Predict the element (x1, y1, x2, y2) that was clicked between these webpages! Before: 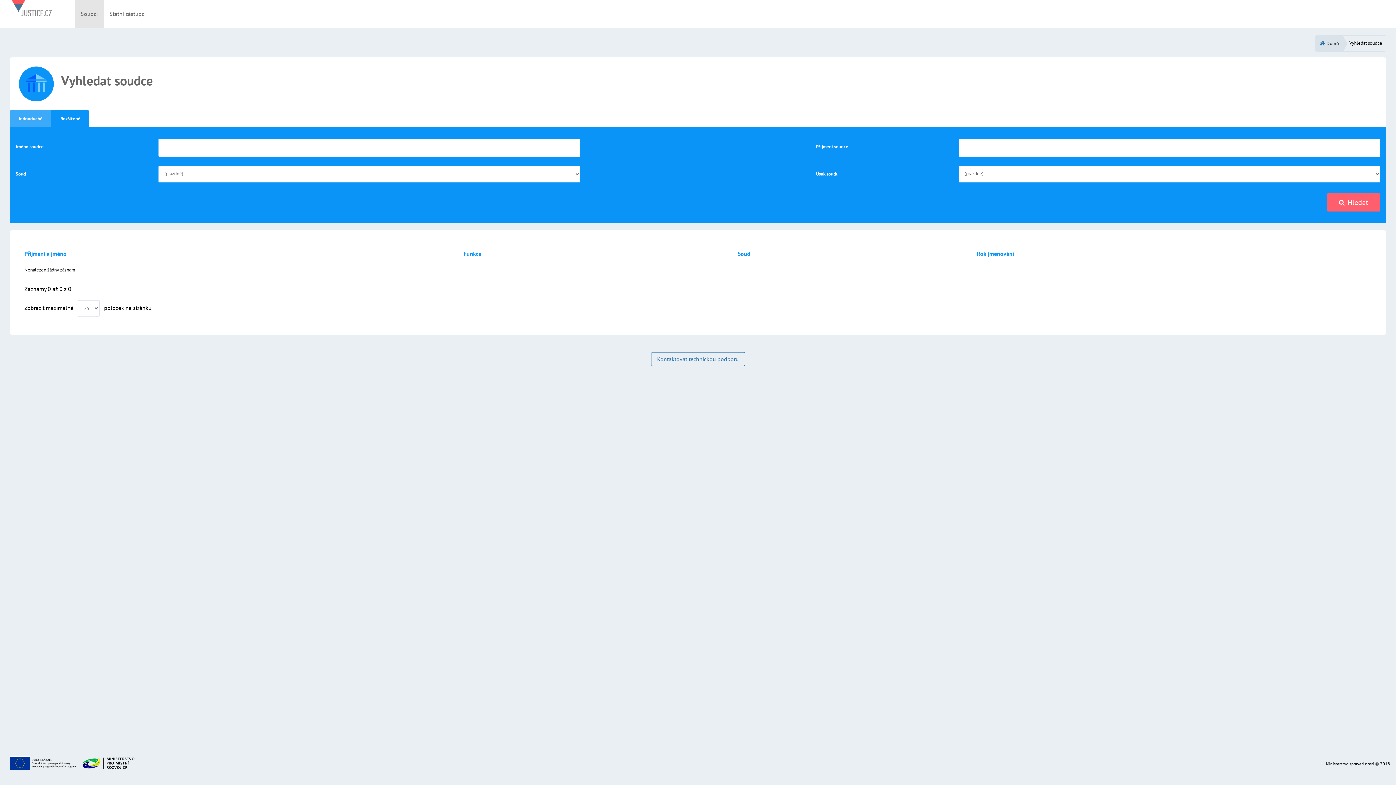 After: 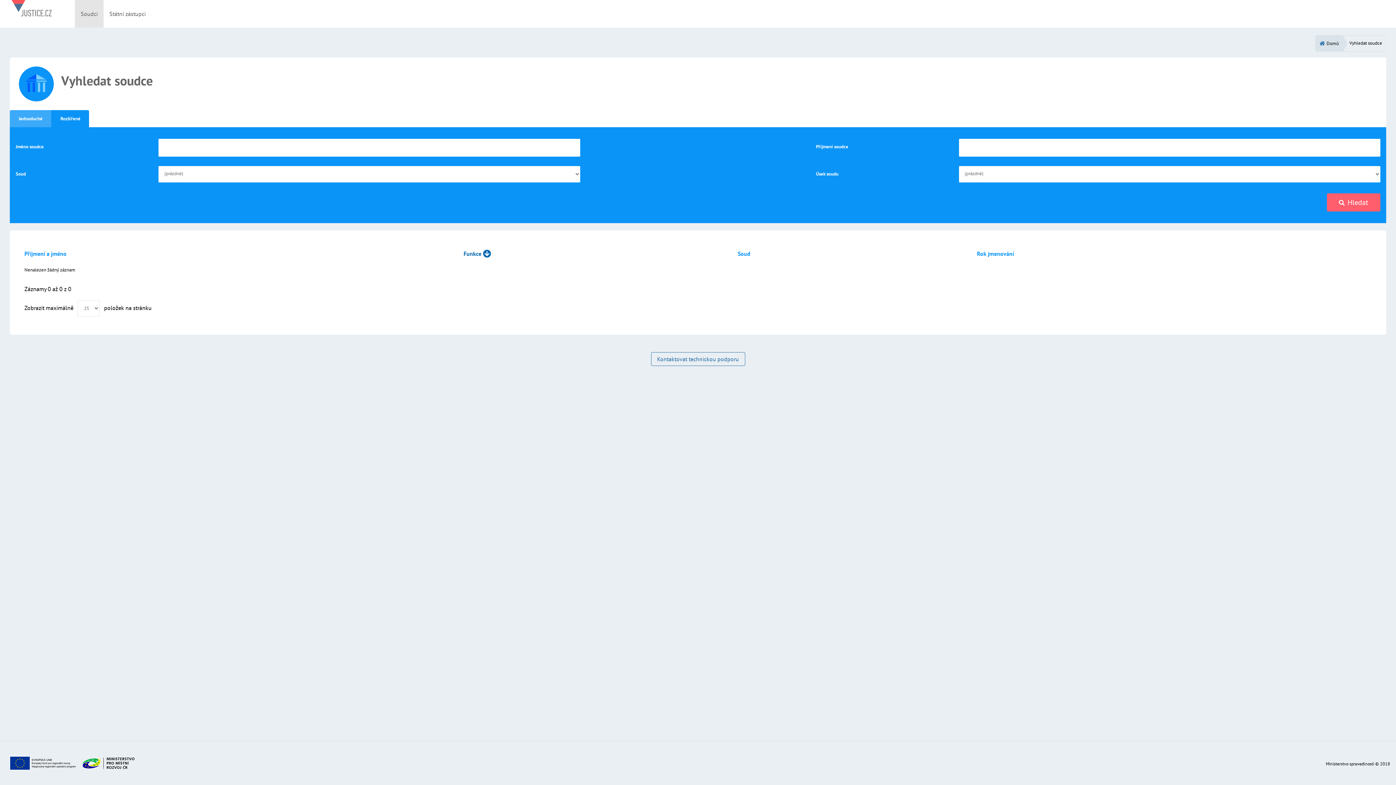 Action: bbox: (463, 250, 493, 257) label: Funkce